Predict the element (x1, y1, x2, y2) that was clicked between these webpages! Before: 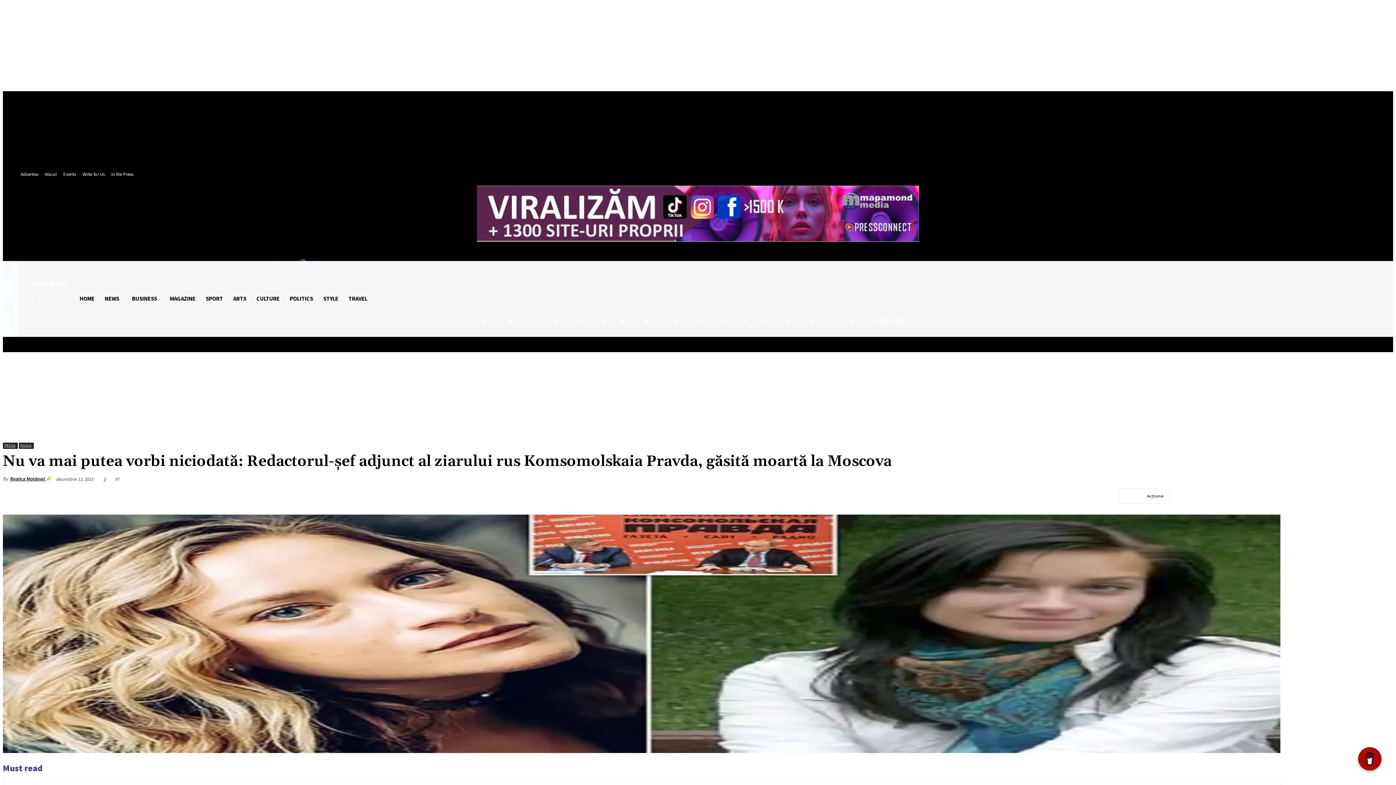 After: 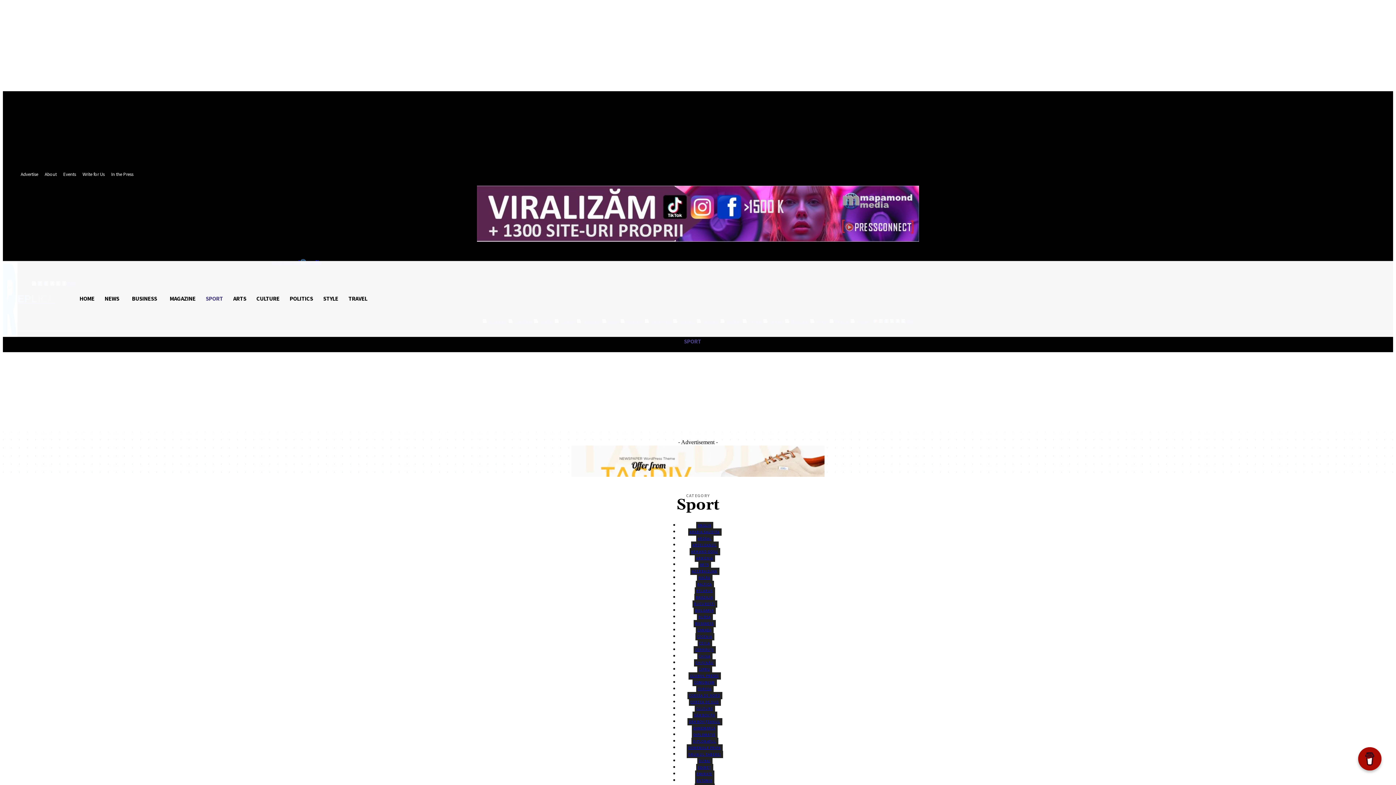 Action: bbox: (200, 288, 228, 308) label: SPORT